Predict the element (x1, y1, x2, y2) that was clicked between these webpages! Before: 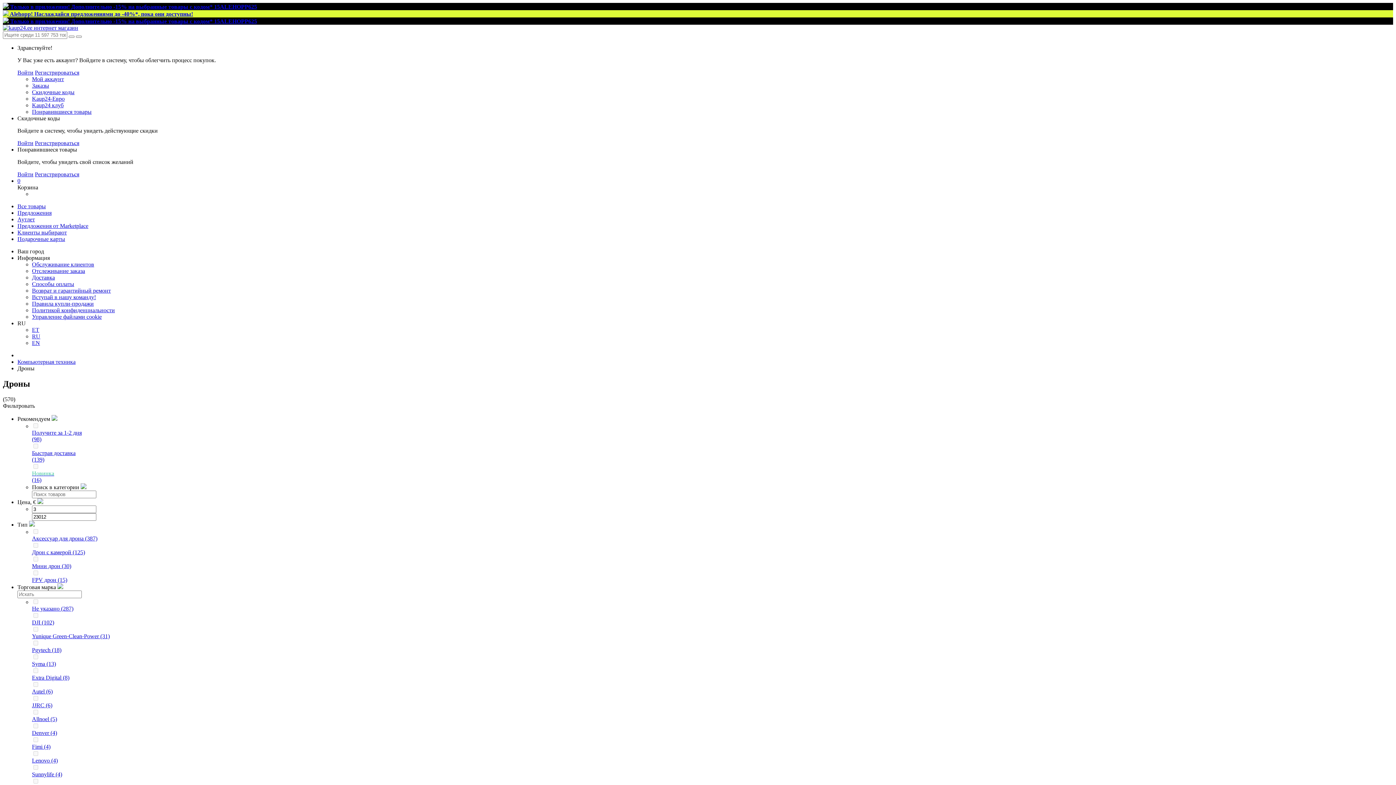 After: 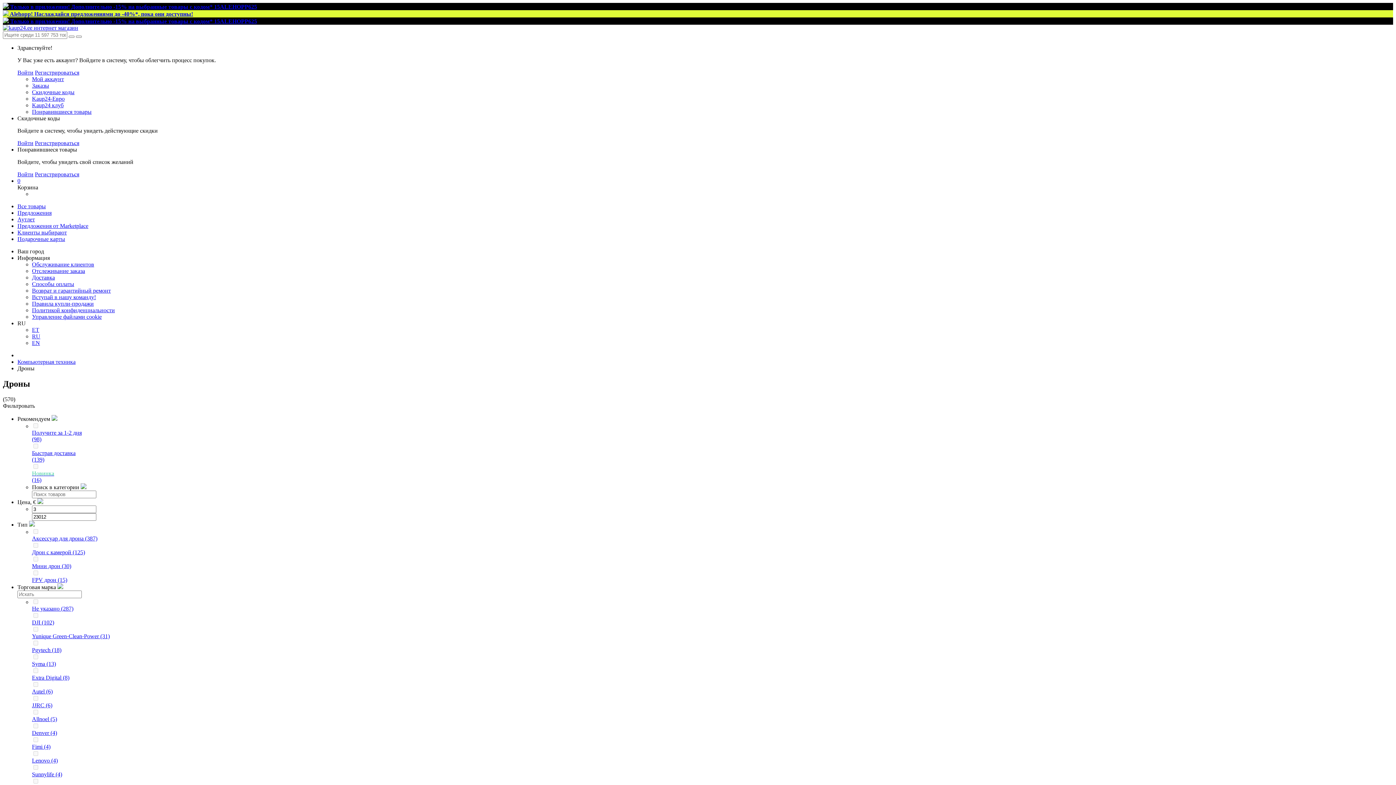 Action: bbox: (29, 521, 34, 527)